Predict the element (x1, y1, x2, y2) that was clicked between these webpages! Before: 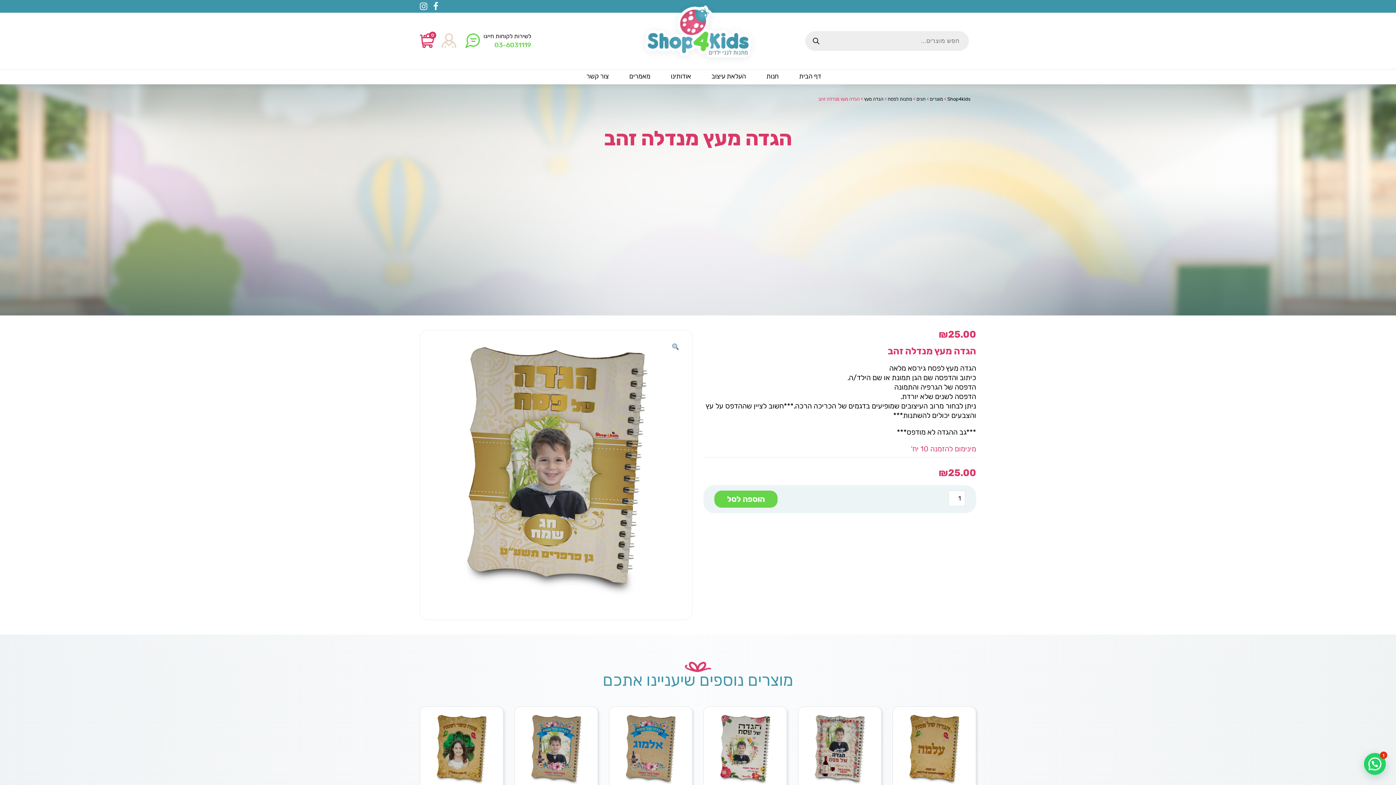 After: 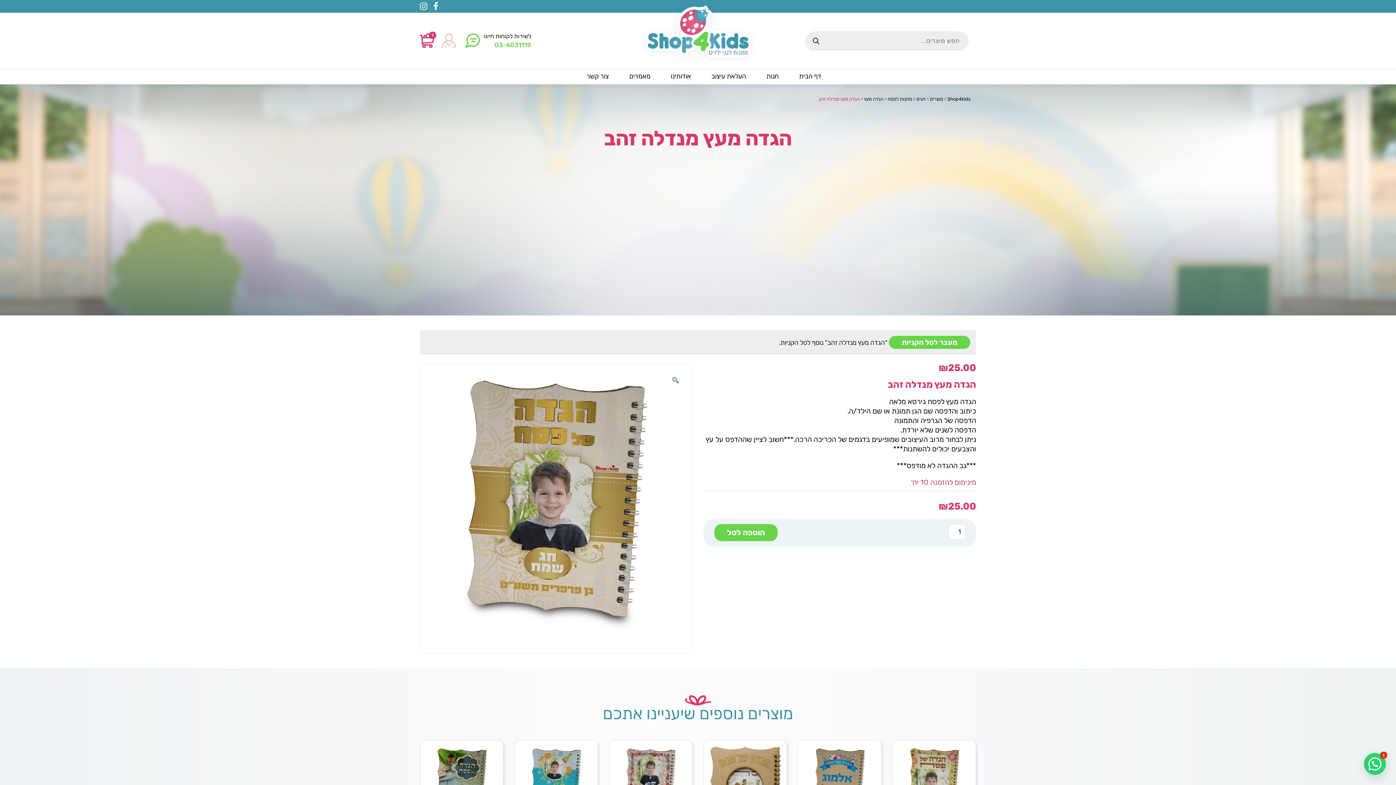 Action: label: הוספה לסל bbox: (714, 490, 777, 508)